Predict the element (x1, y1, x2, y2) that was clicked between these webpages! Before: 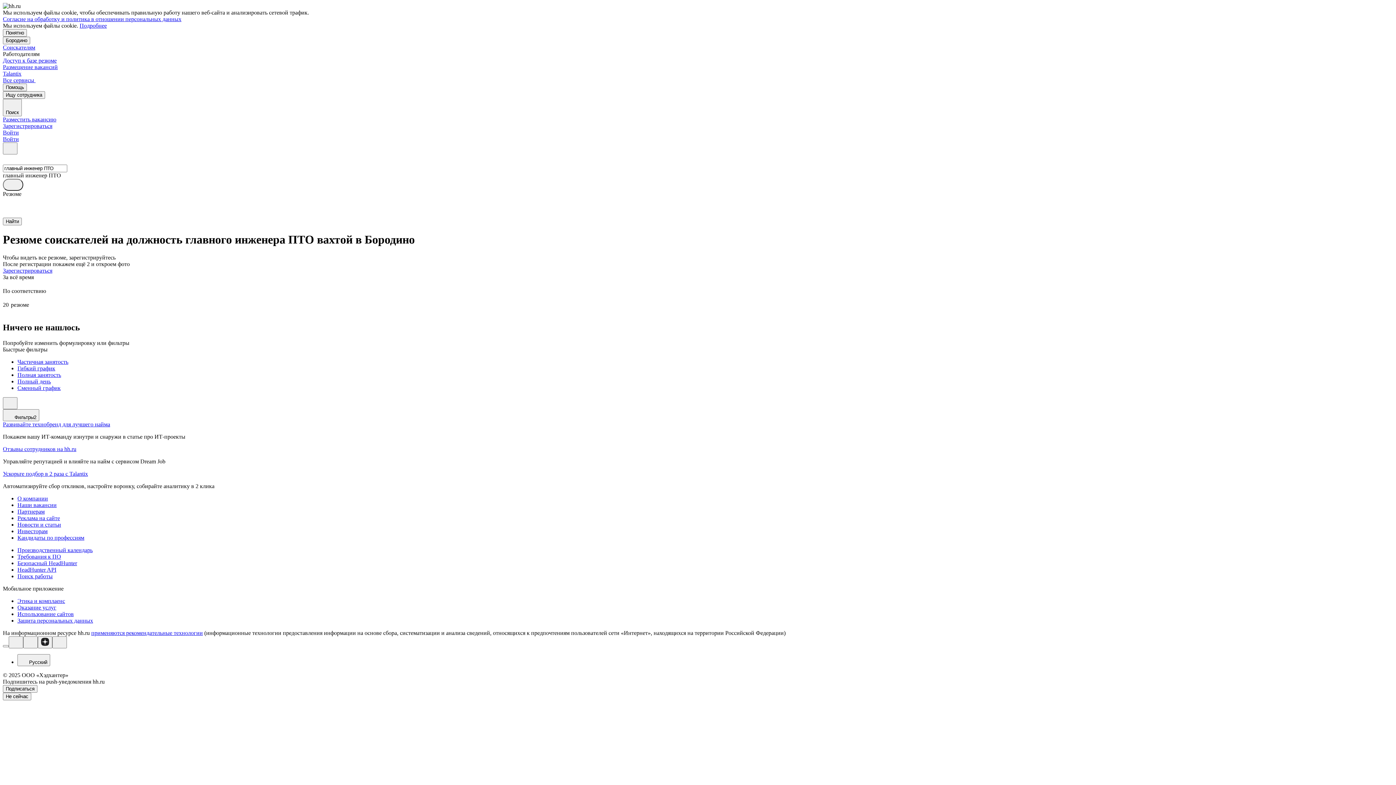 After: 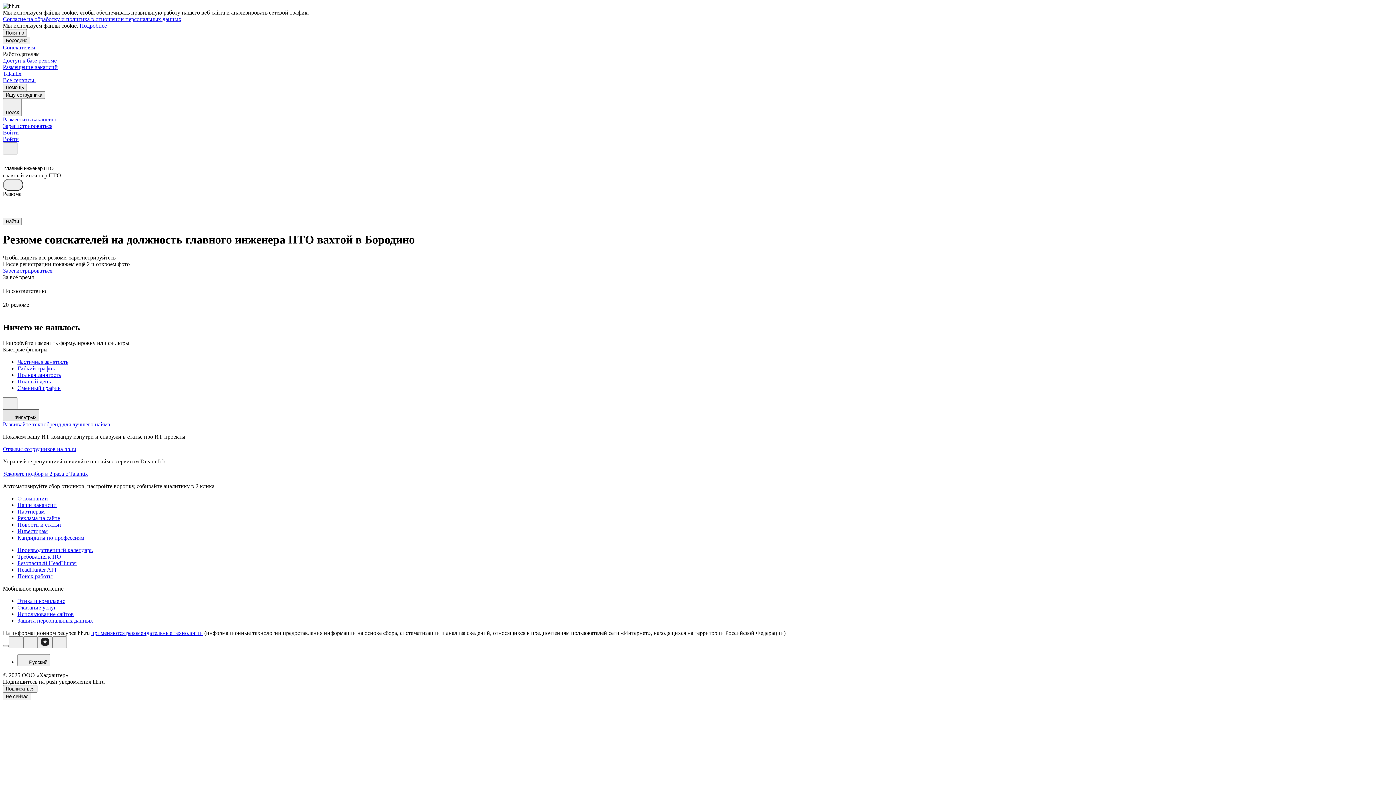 Action: label: Фильтры2 bbox: (2, 409, 39, 421)